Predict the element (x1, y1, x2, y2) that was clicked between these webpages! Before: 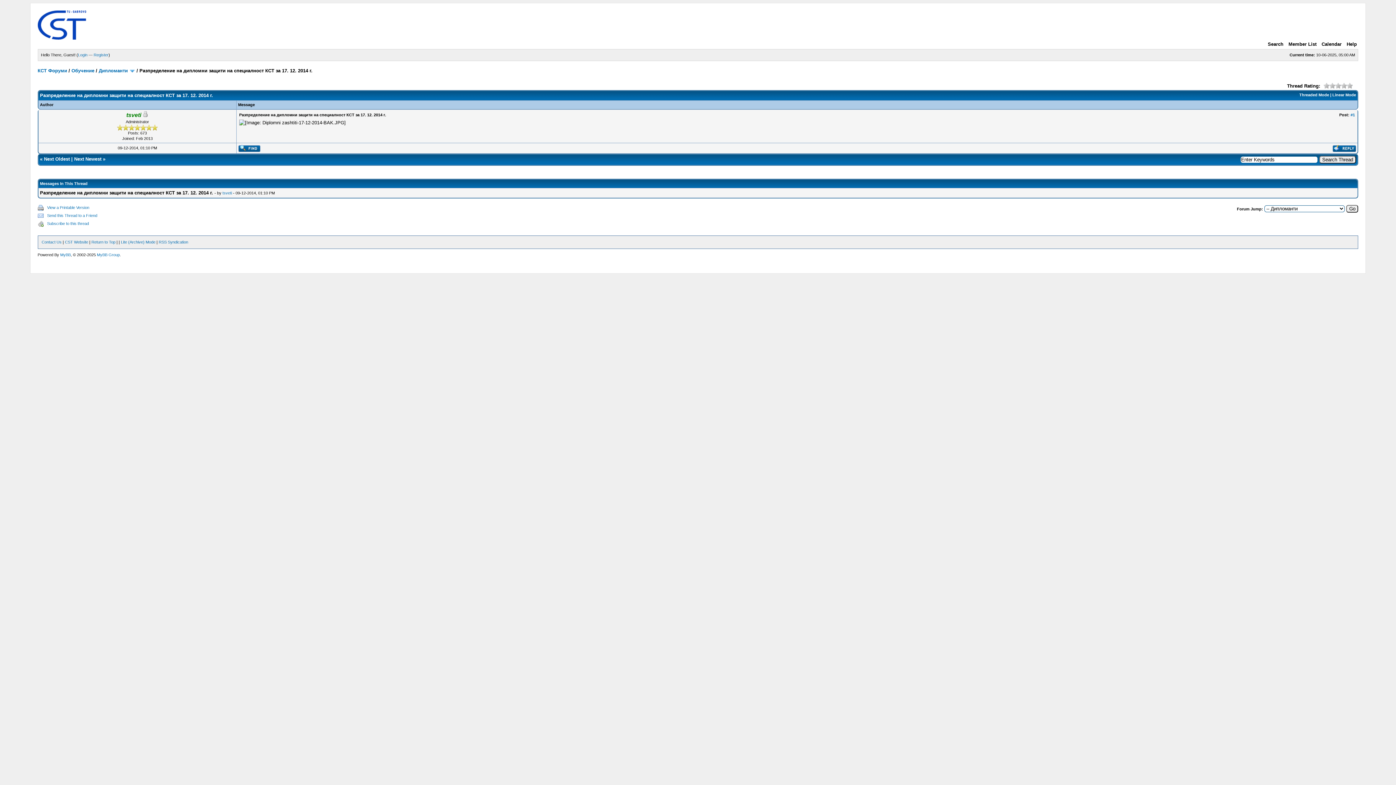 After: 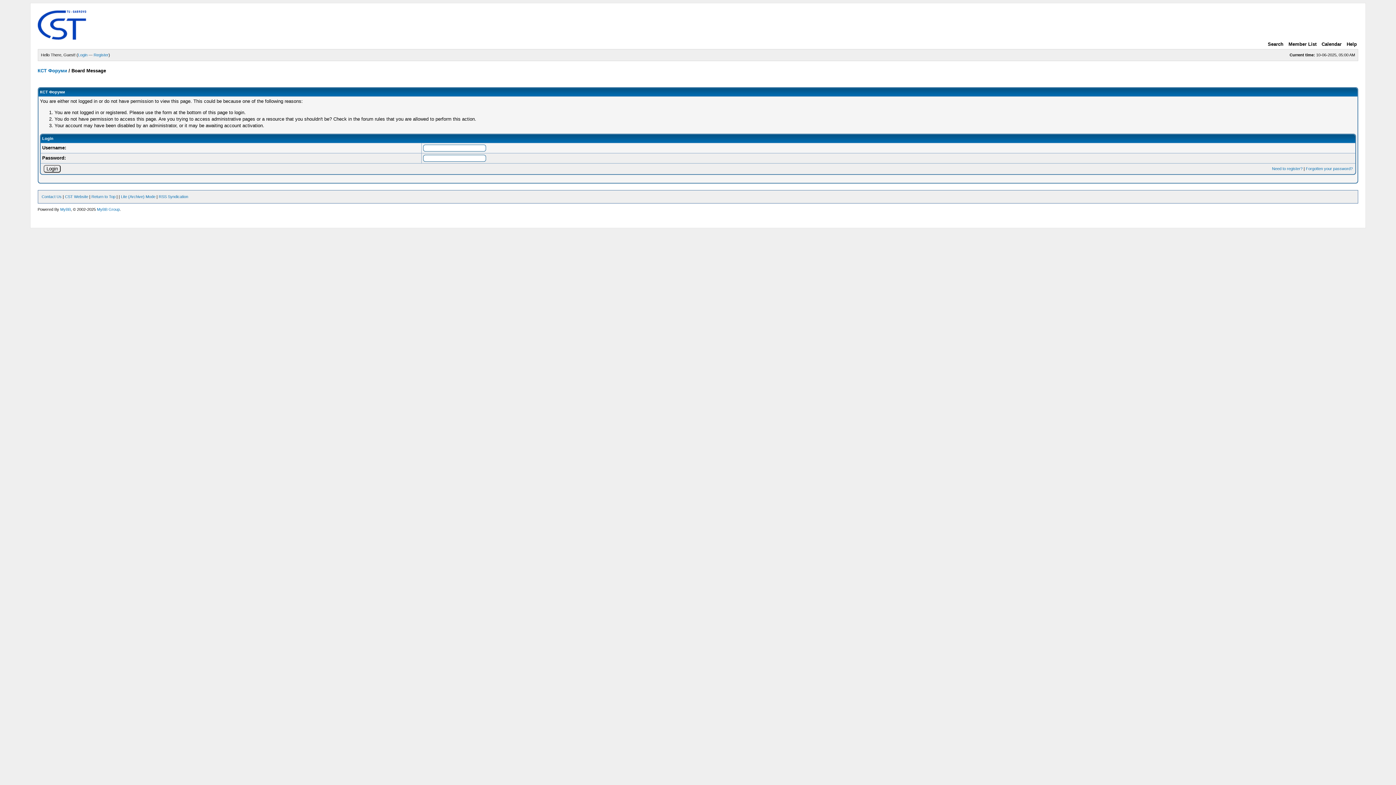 Action: bbox: (1332, 147, 1356, 153)